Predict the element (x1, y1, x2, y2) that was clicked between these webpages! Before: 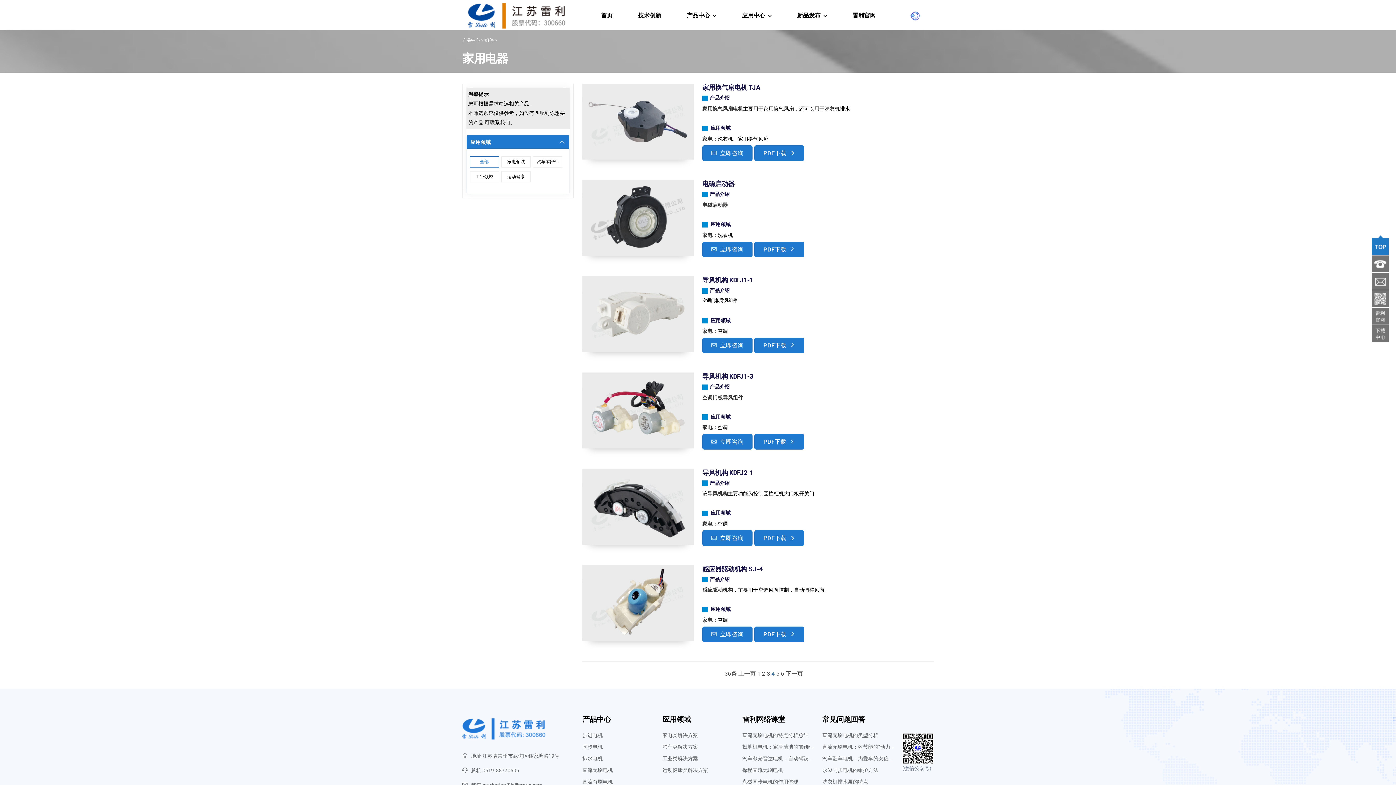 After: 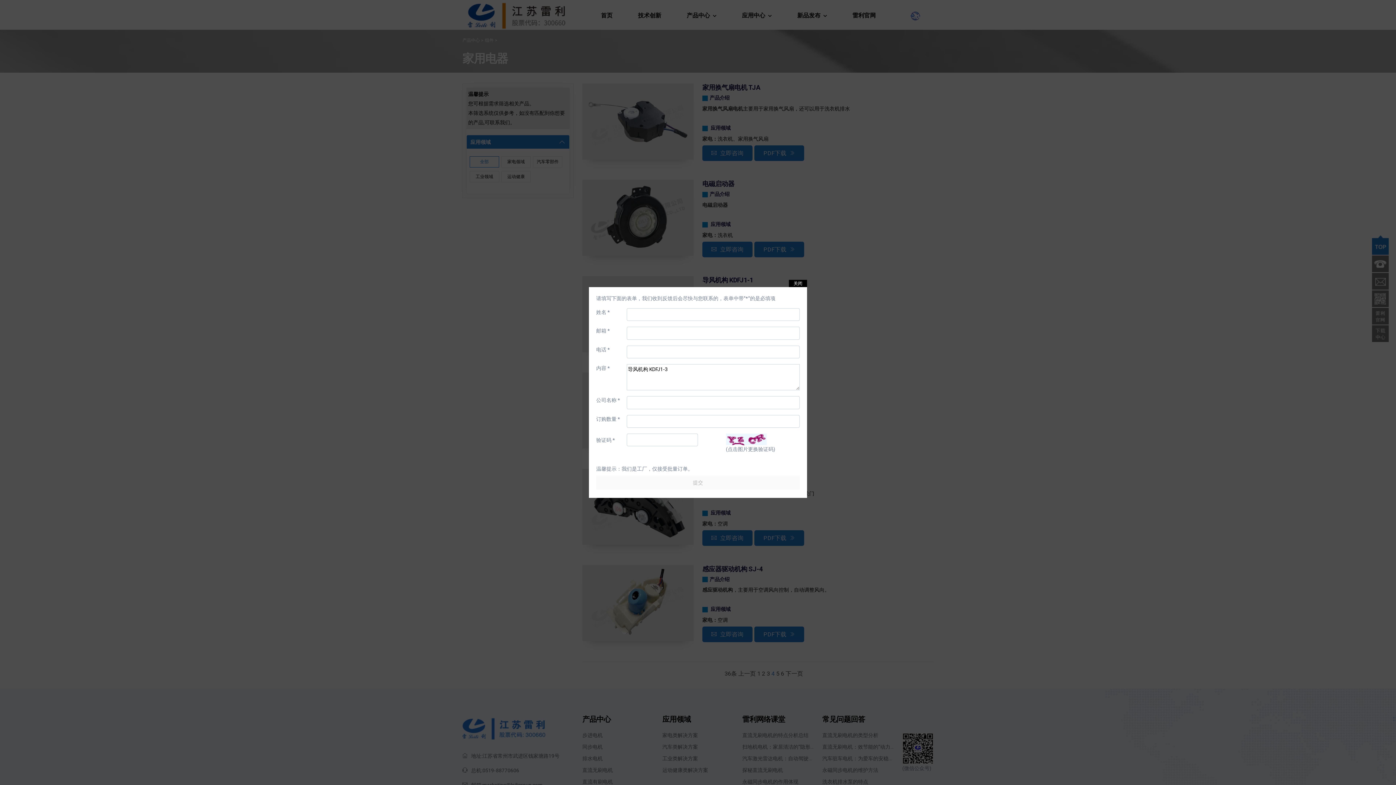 Action: label: 立即咨询 bbox: (702, 434, 752, 449)